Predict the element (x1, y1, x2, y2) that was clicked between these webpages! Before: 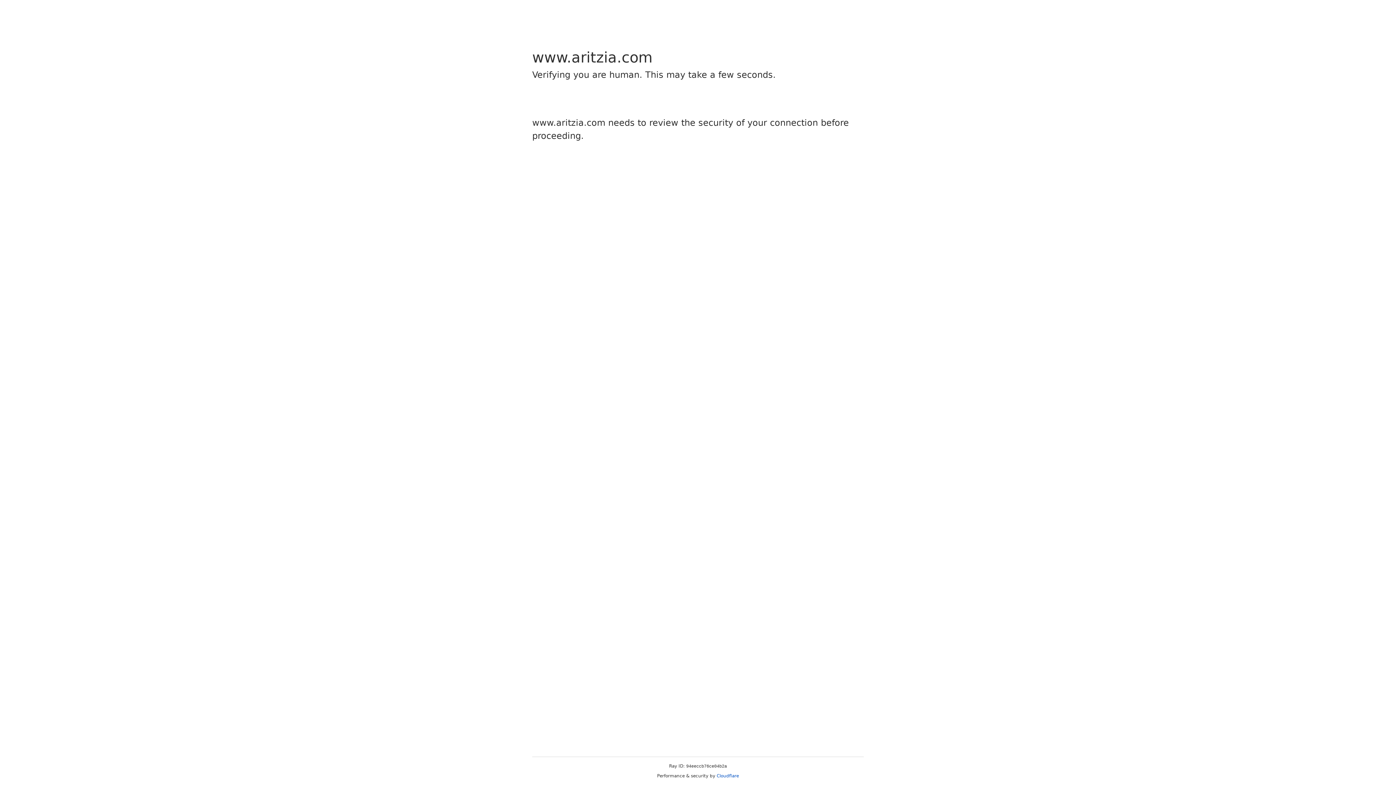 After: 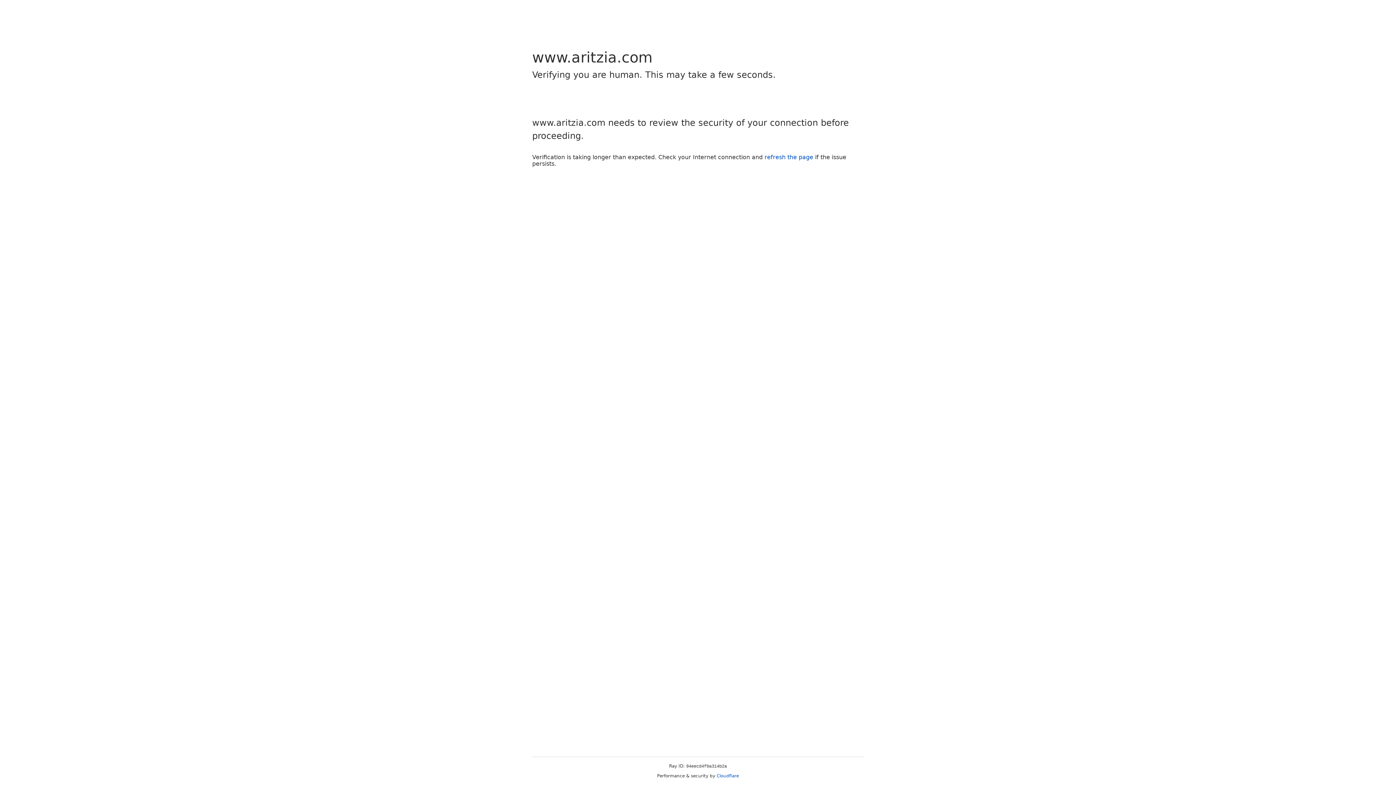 Action: bbox: (716, 773, 739, 778) label: Cloudflare